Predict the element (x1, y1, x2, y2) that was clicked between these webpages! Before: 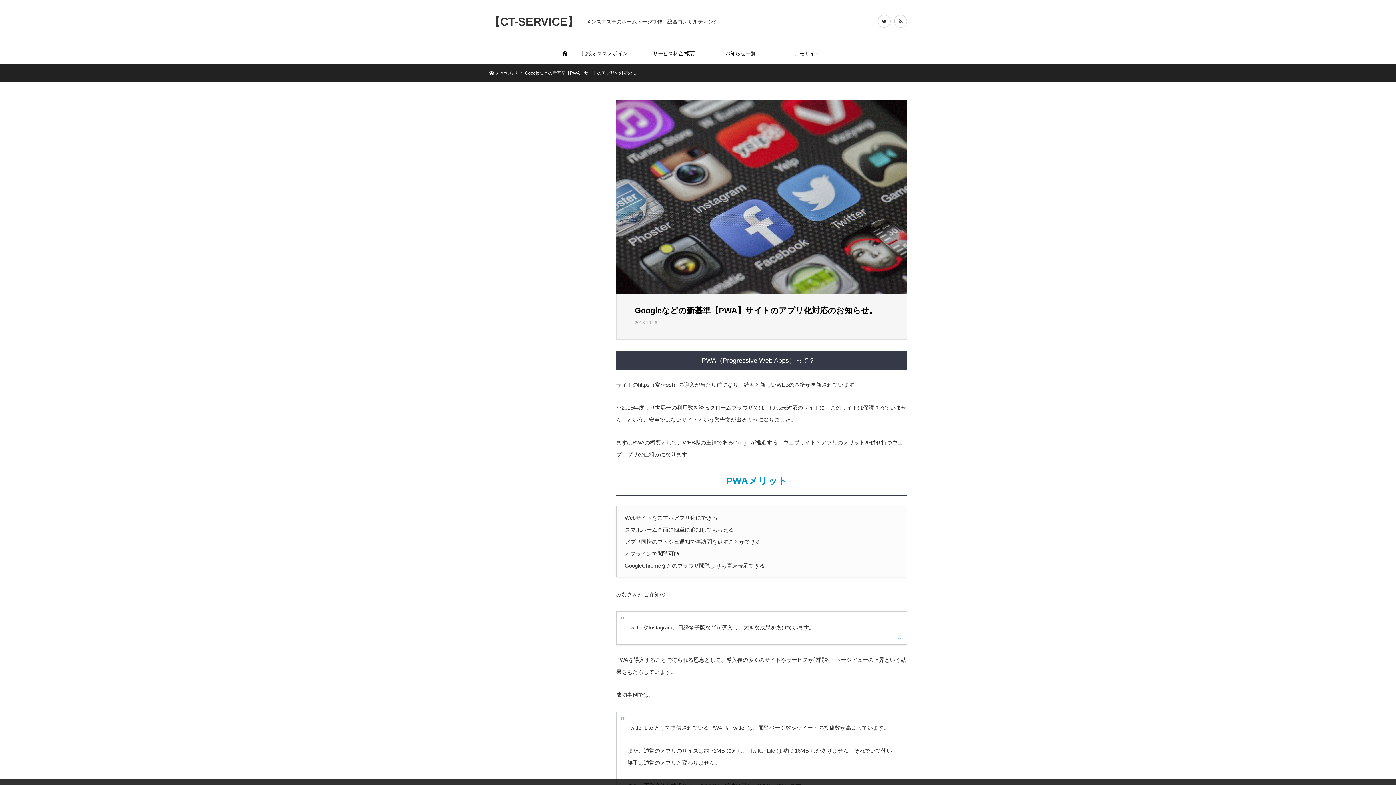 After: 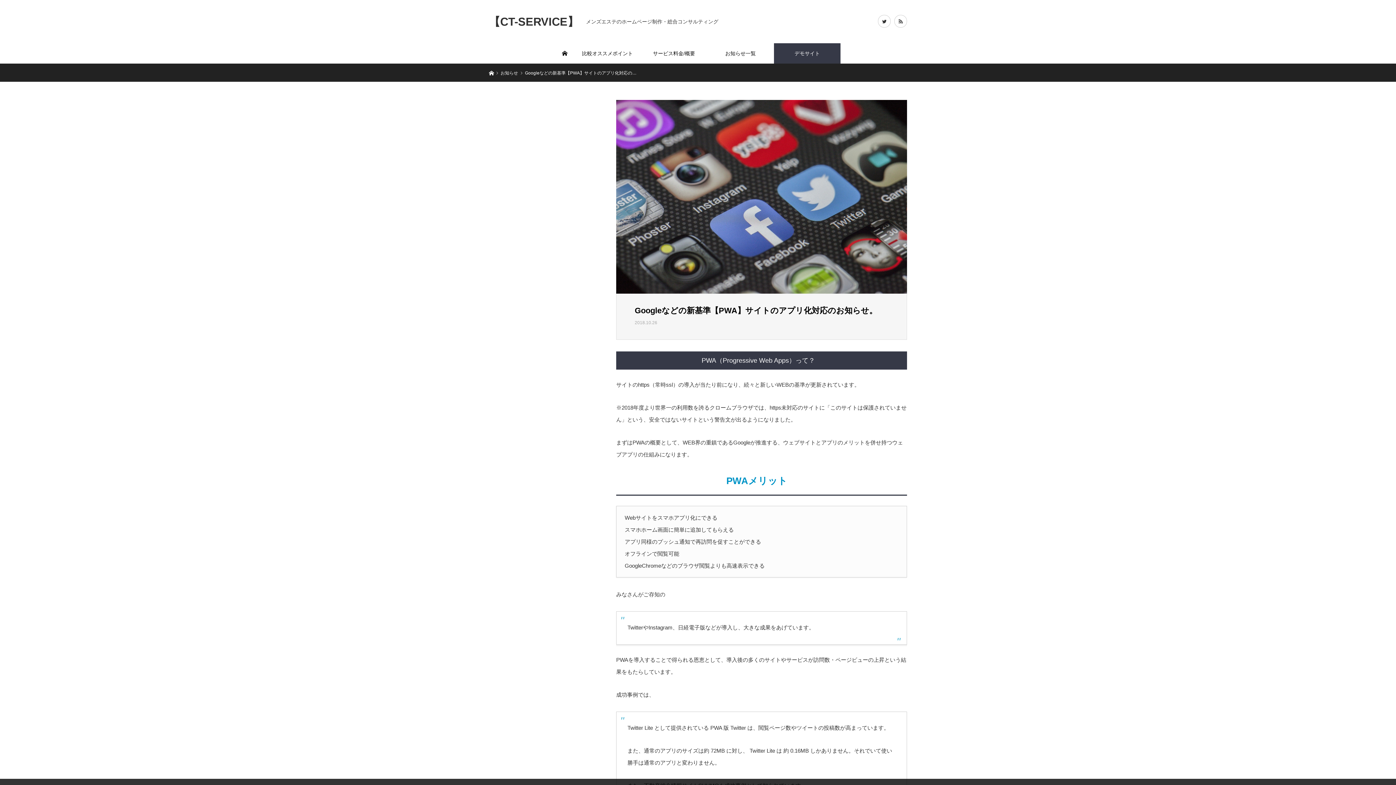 Action: bbox: (774, 43, 840, 63) label: デモサイト